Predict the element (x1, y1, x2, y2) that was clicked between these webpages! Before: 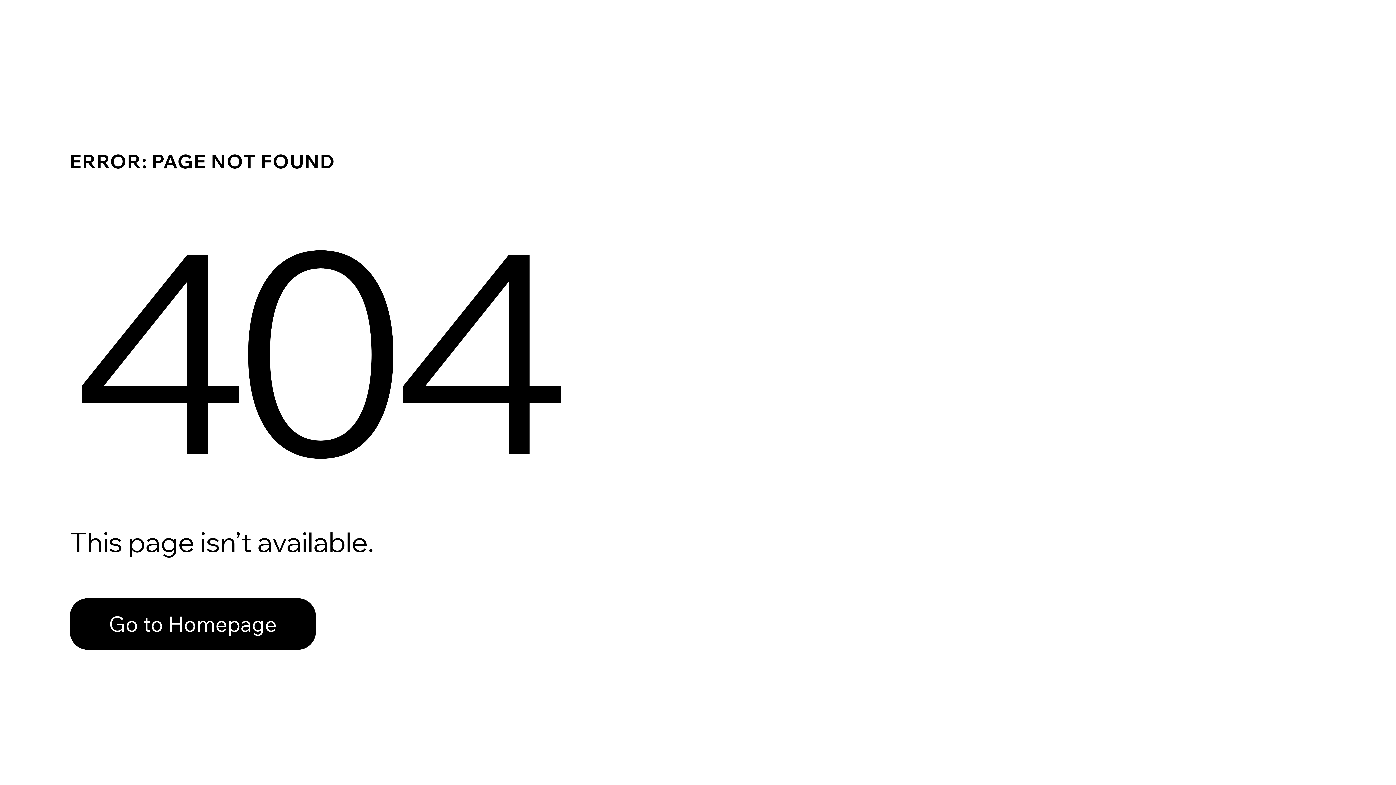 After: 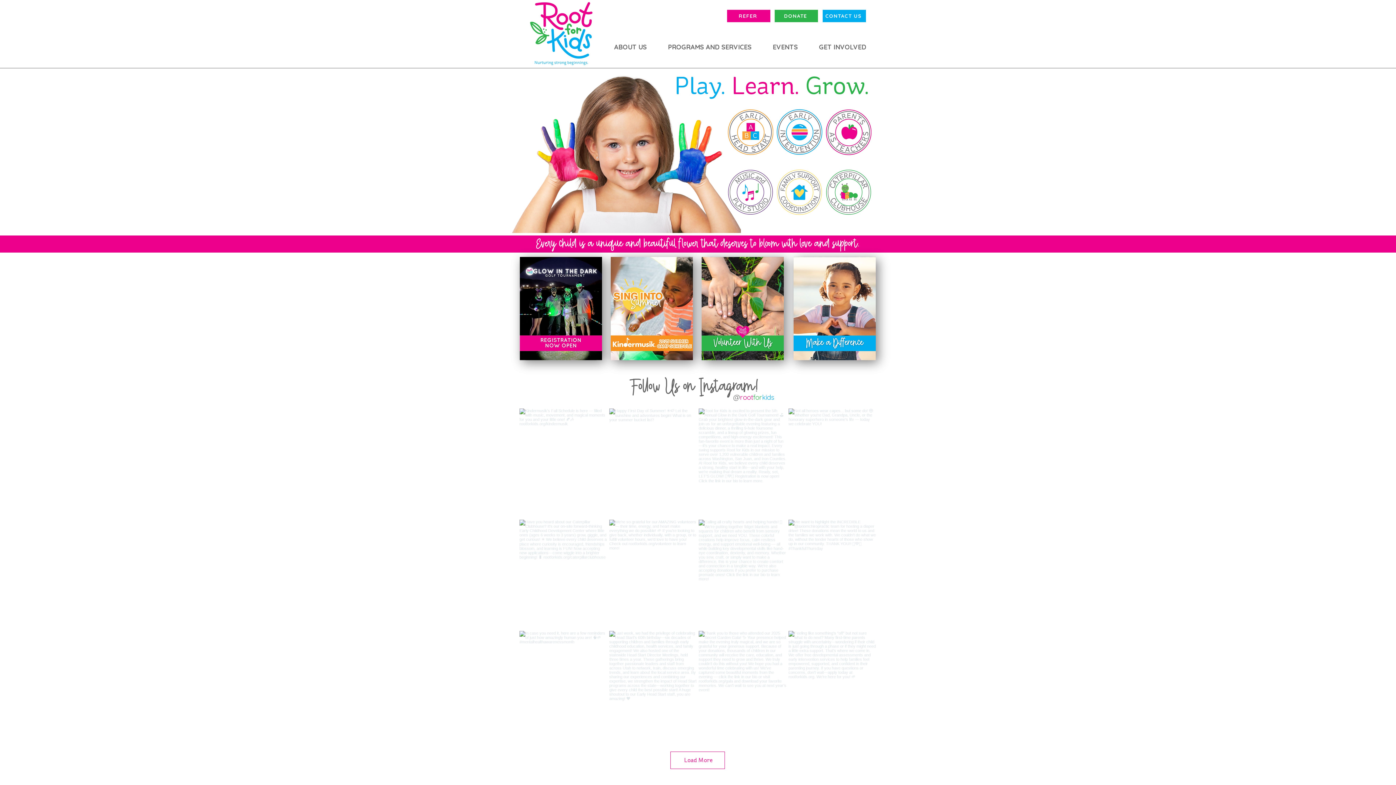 Action: label: Go to Homepage bbox: (69, 598, 316, 650)